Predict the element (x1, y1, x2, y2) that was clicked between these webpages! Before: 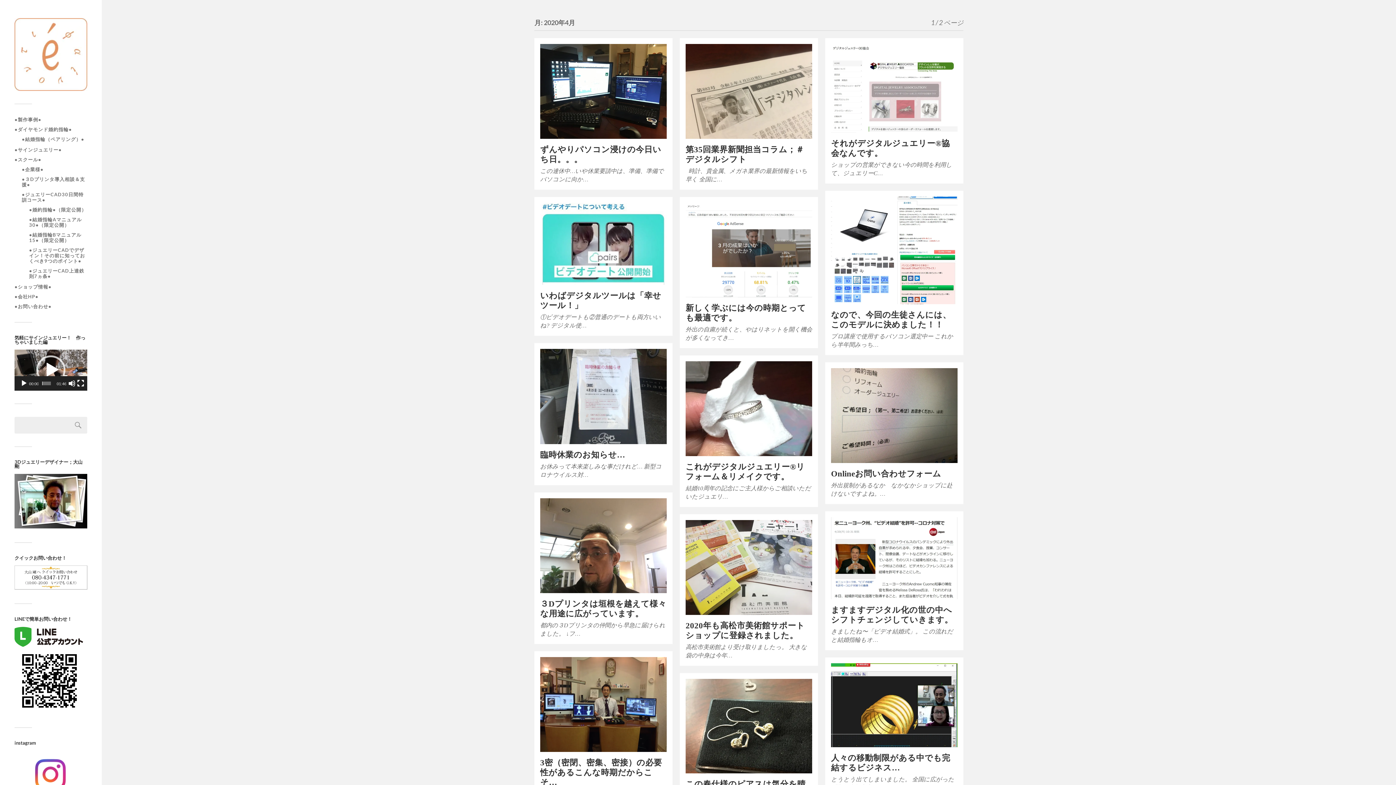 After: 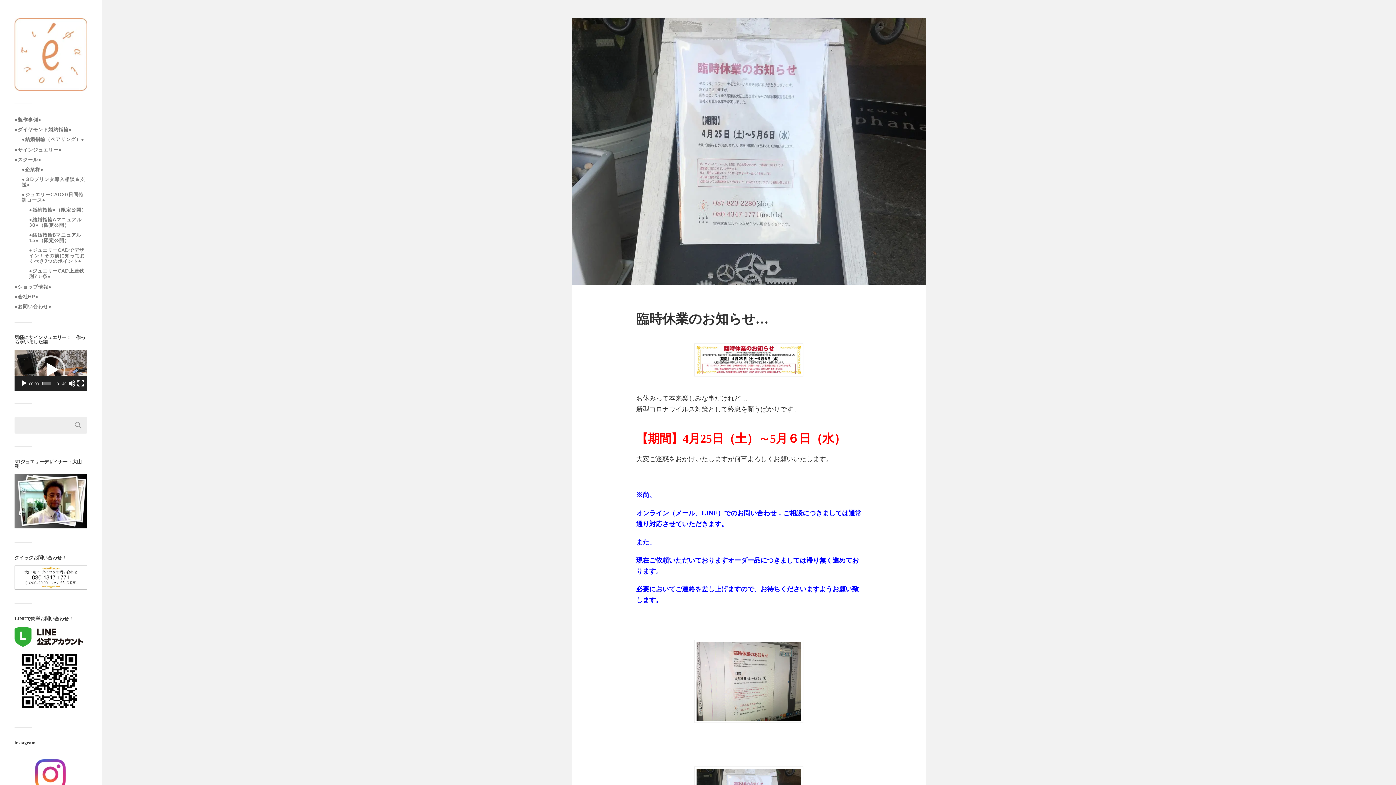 Action: bbox: (540, 450, 625, 459) label: 臨時休業のお知らせ…